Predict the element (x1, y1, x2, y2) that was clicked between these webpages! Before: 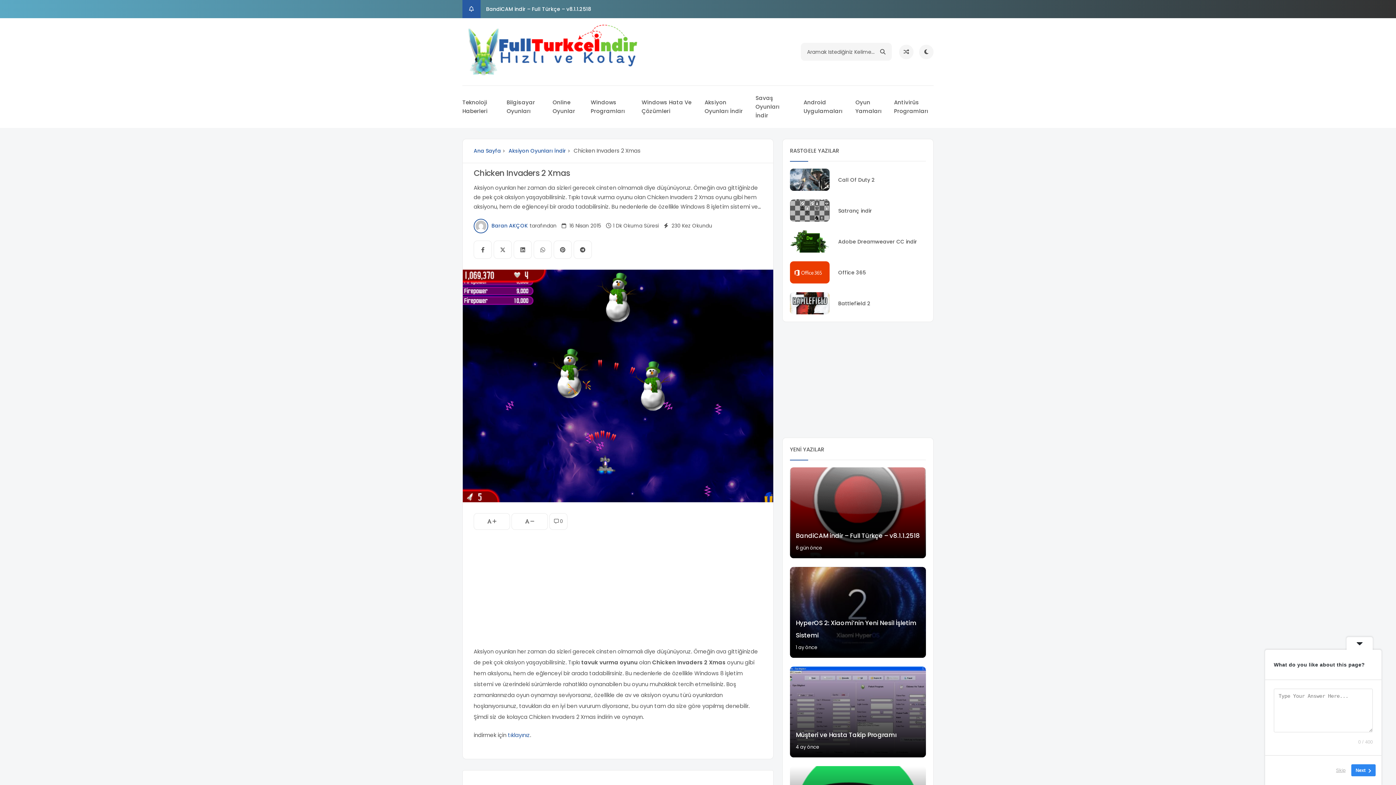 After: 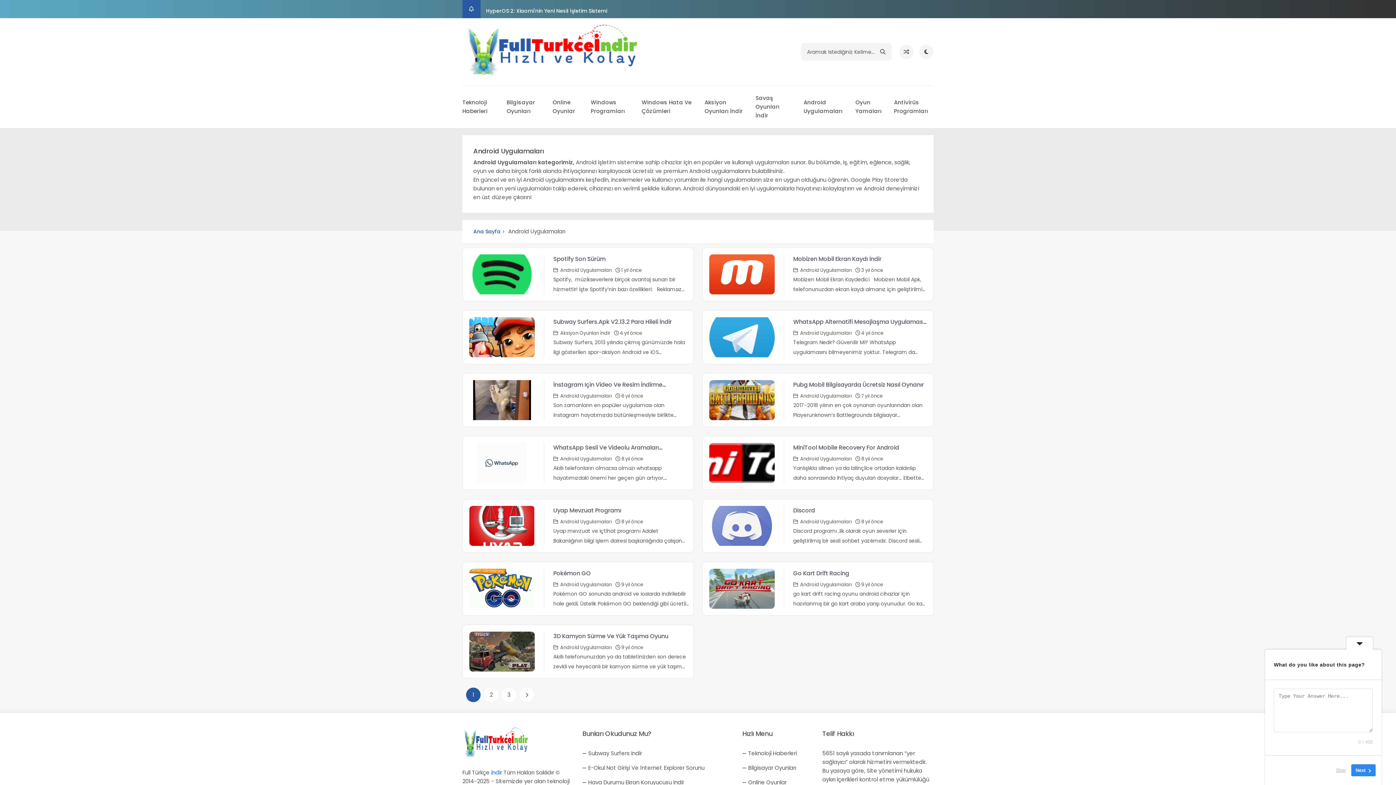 Action: bbox: (803, 90, 844, 123) label: Android Uygulamaları